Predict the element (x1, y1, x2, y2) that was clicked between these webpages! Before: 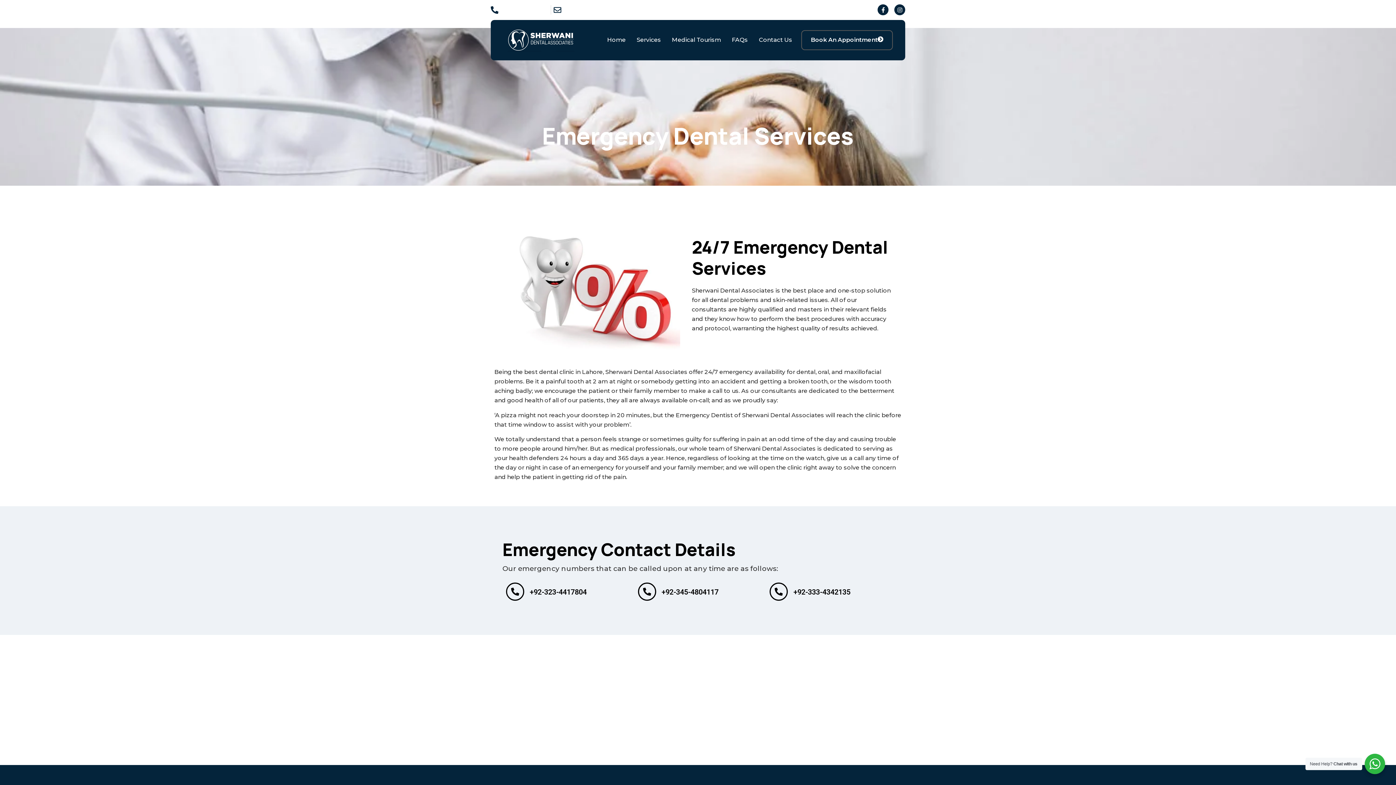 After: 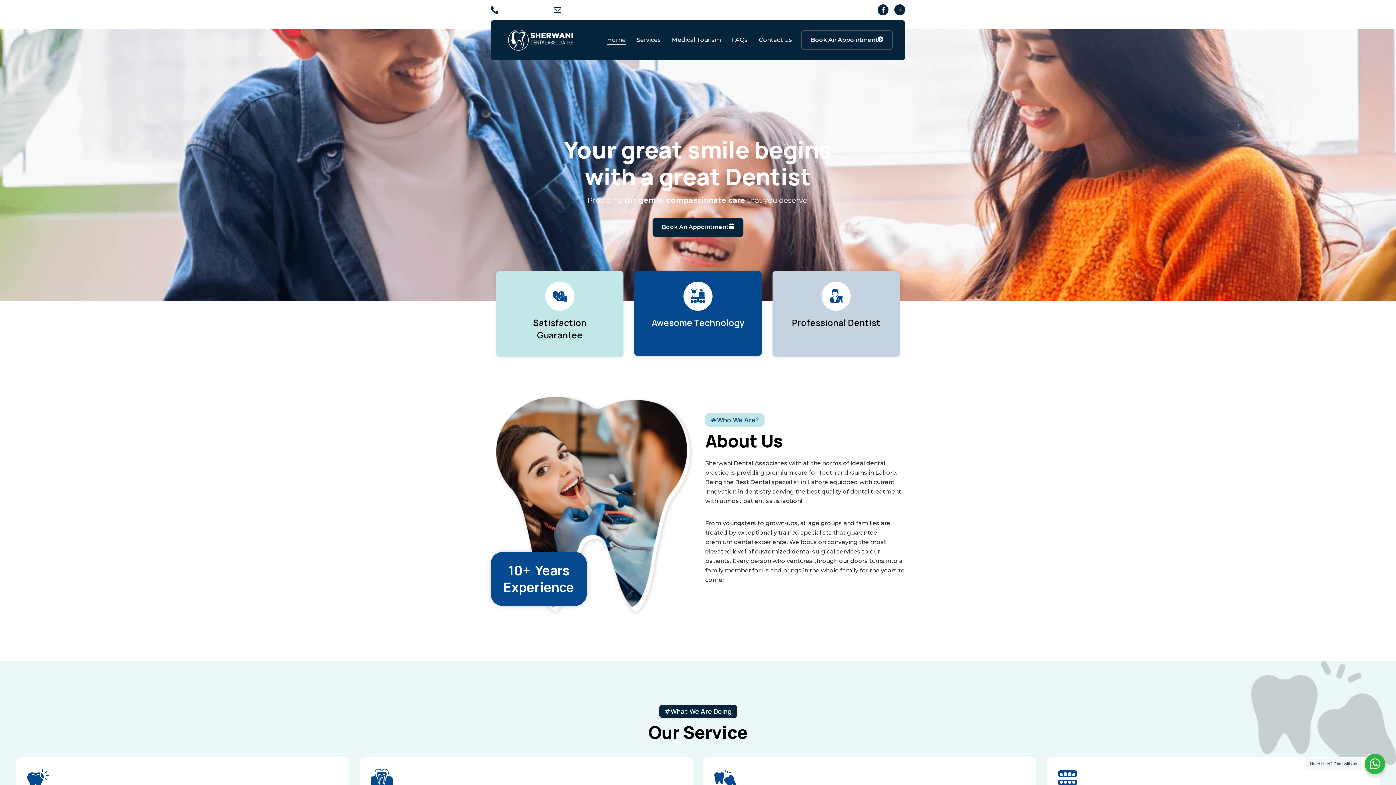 Action: bbox: (501, 28, 580, 51)